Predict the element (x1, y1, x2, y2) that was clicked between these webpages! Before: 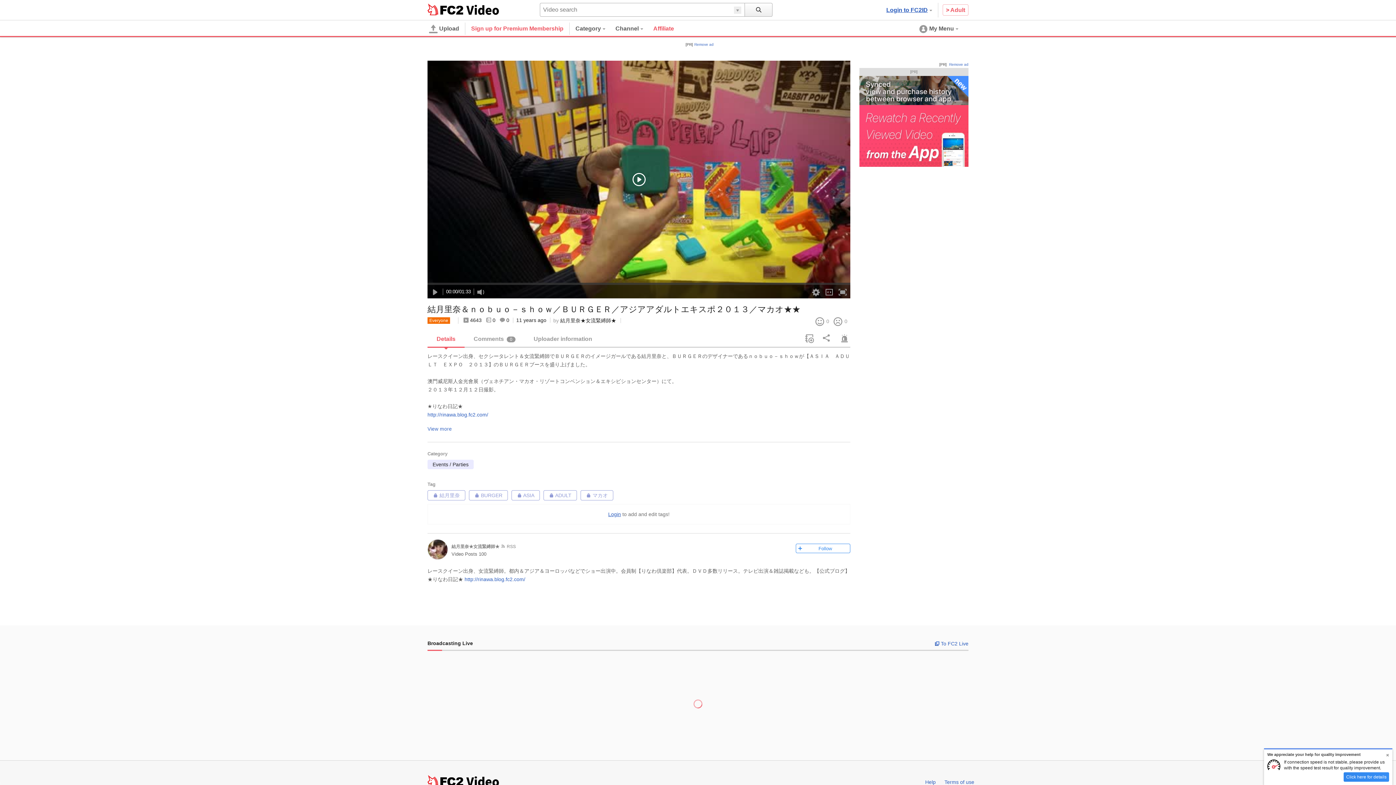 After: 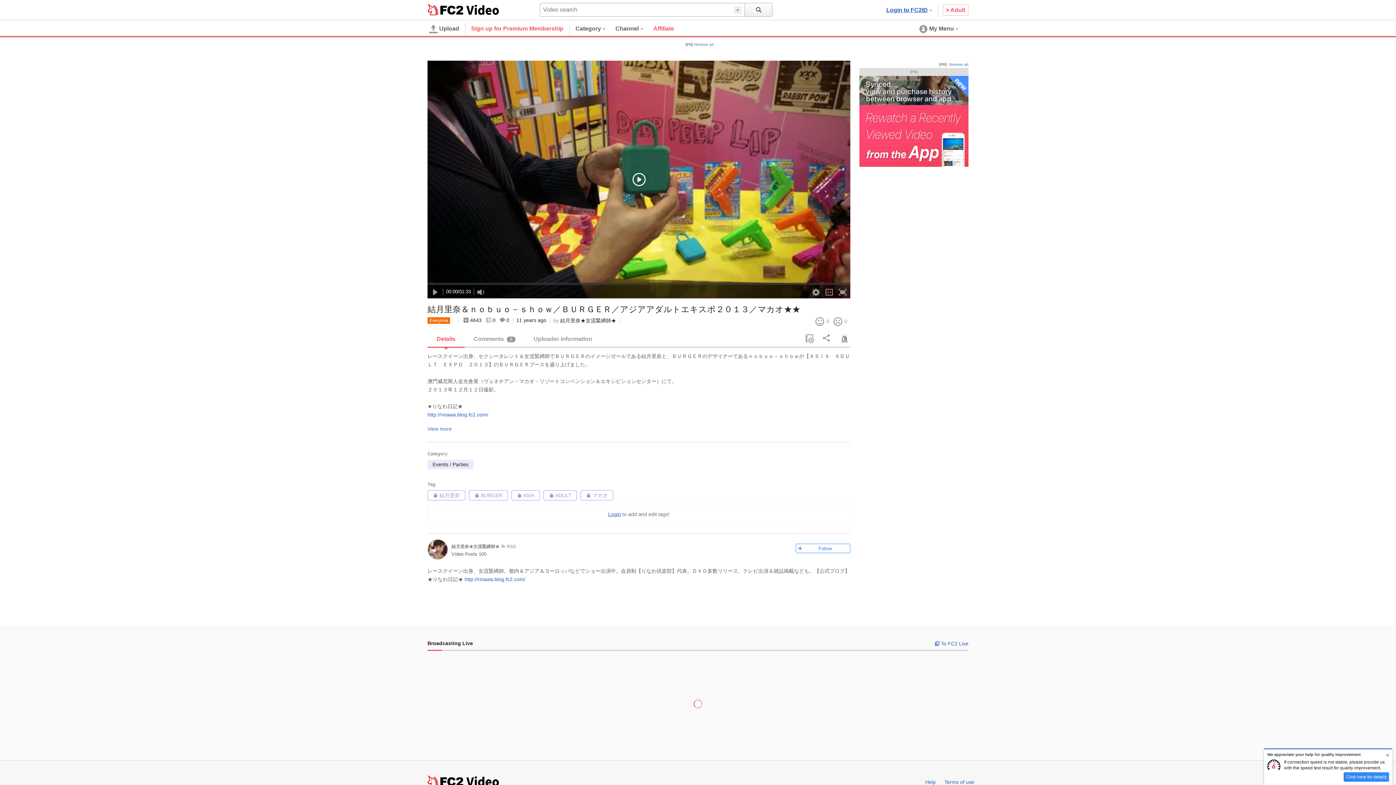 Action: label: Help bbox: (925, 779, 936, 785)